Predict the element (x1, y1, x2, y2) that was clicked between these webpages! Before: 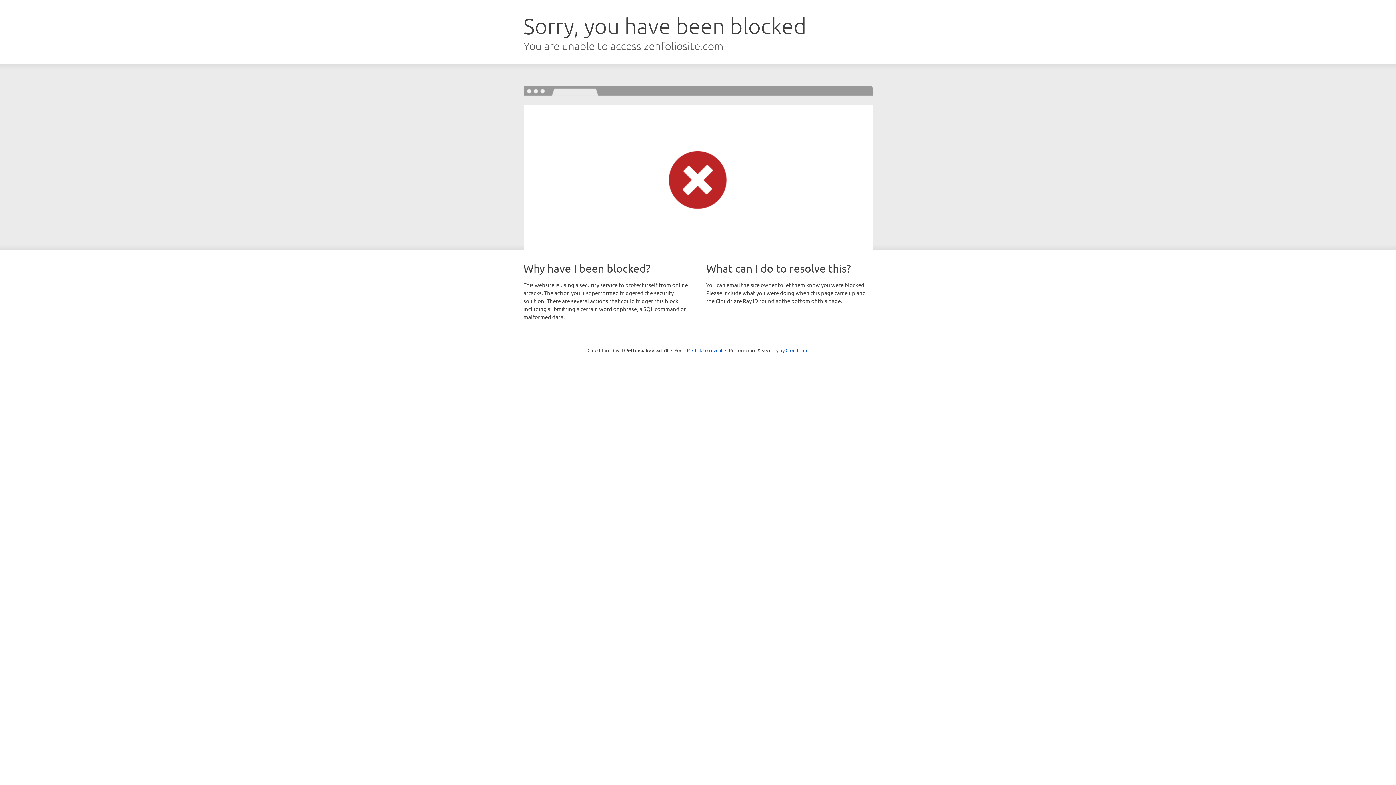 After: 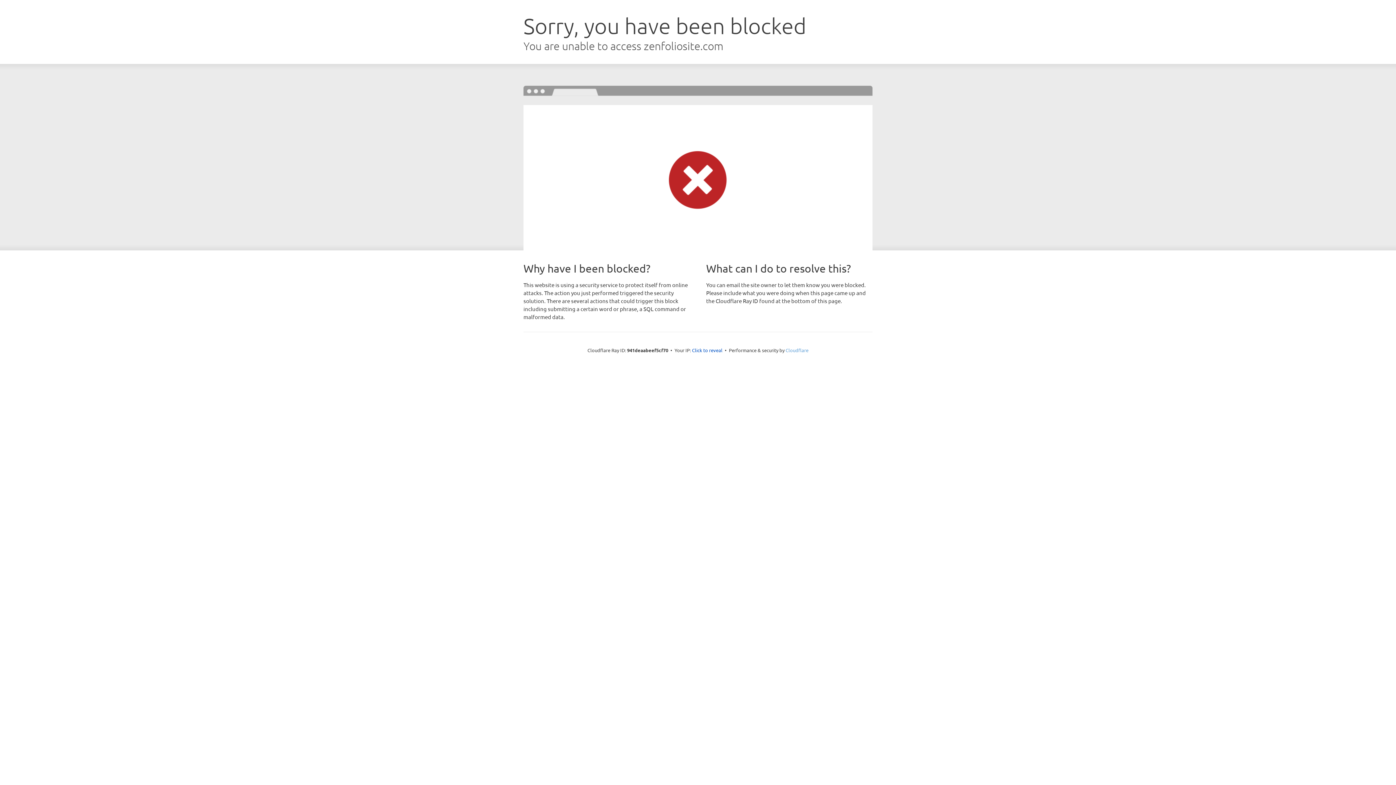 Action: label: Cloudflare bbox: (785, 347, 808, 353)